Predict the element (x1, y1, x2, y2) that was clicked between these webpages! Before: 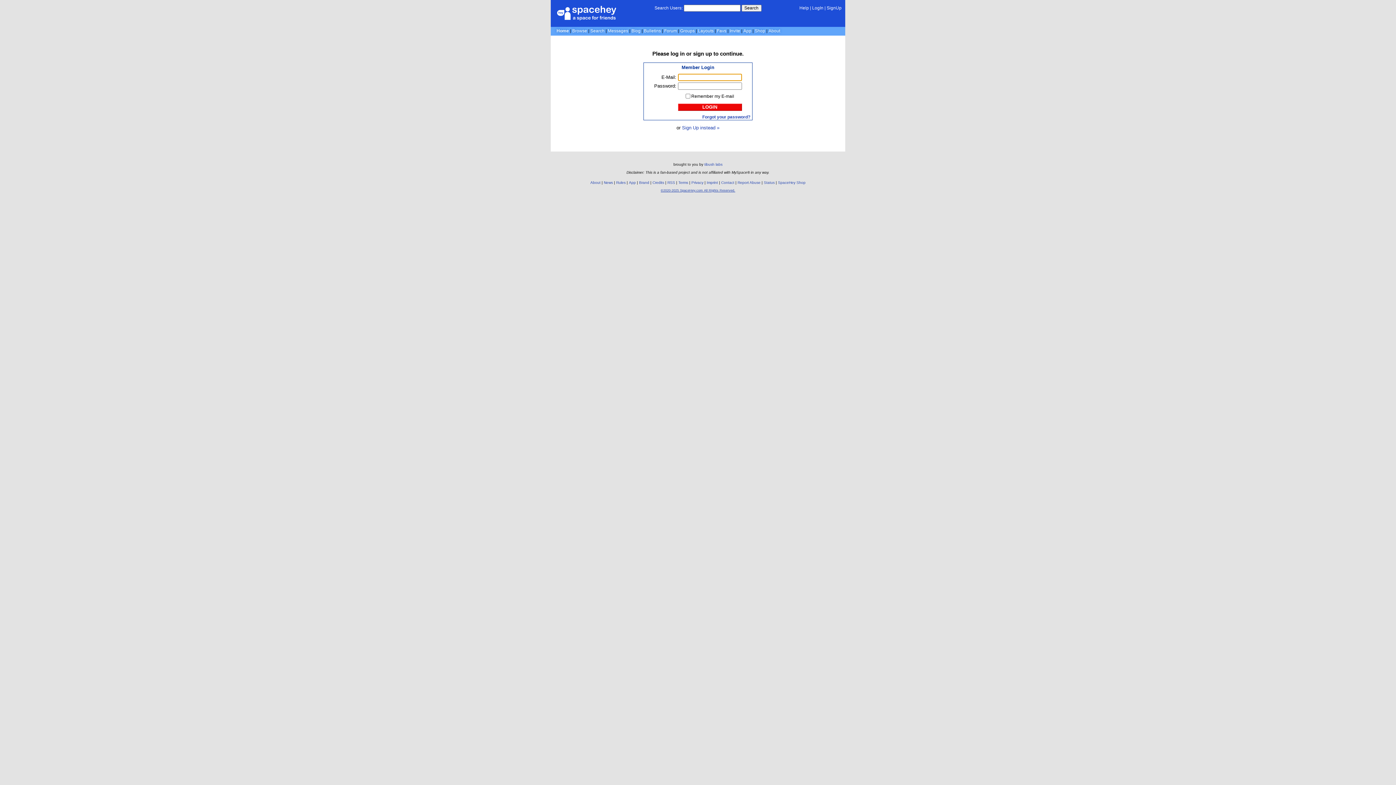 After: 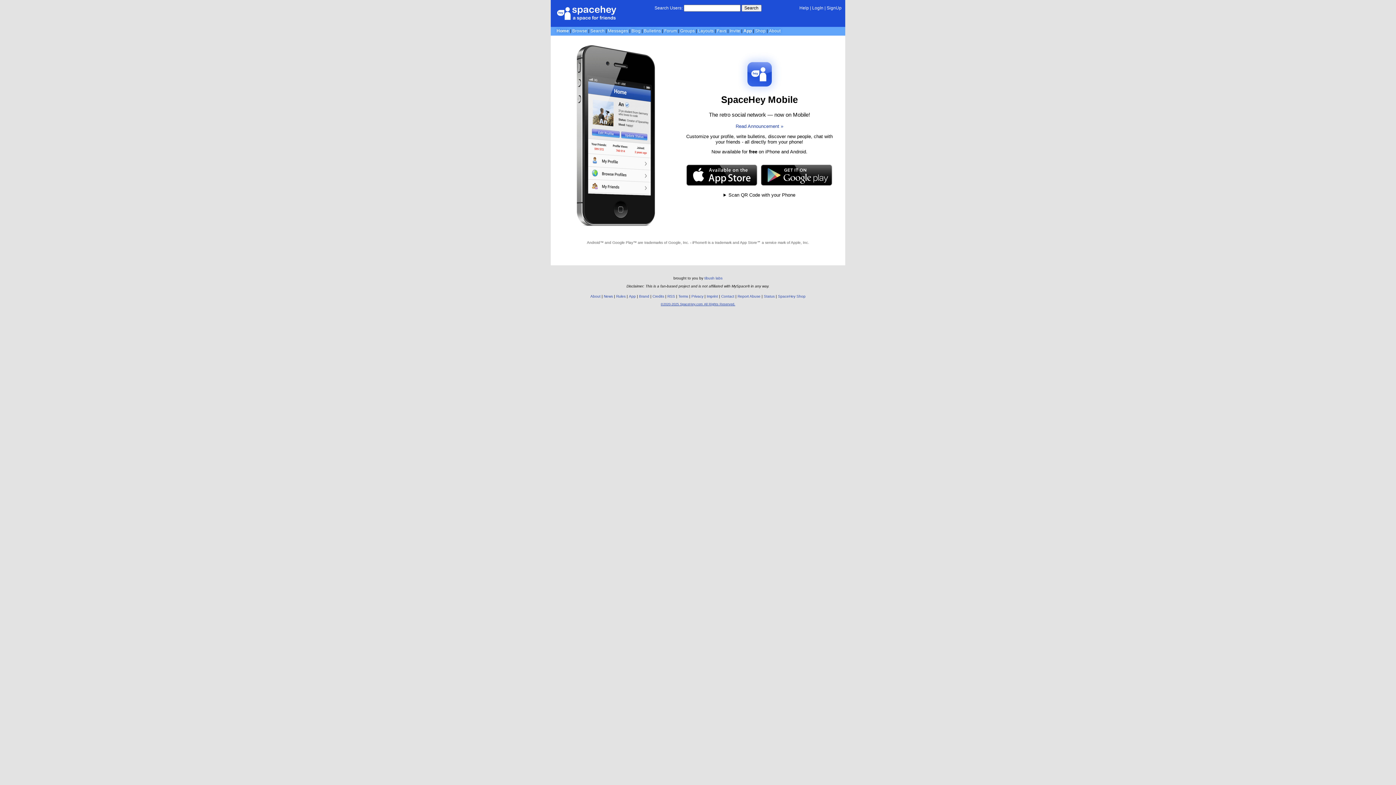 Action: bbox: (629, 180, 636, 184) label: App